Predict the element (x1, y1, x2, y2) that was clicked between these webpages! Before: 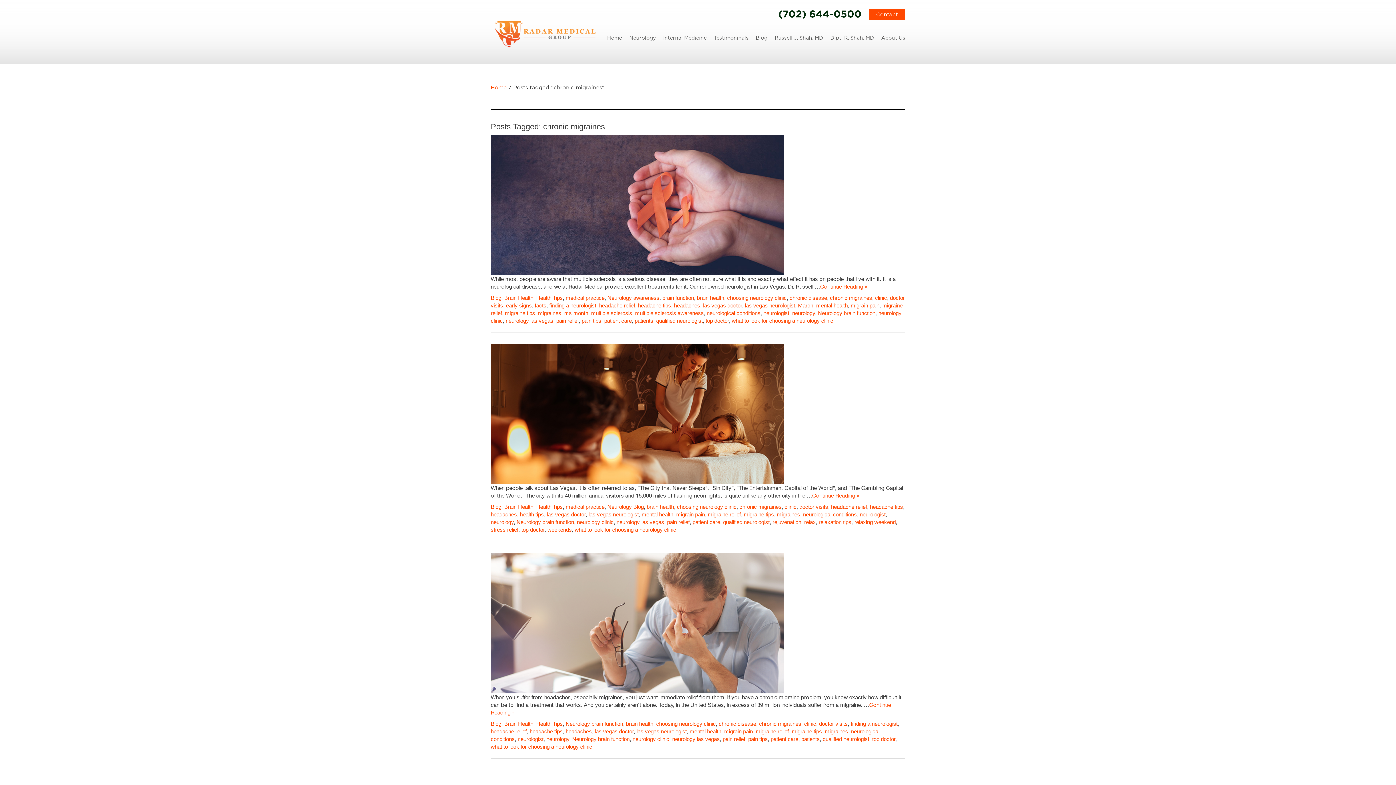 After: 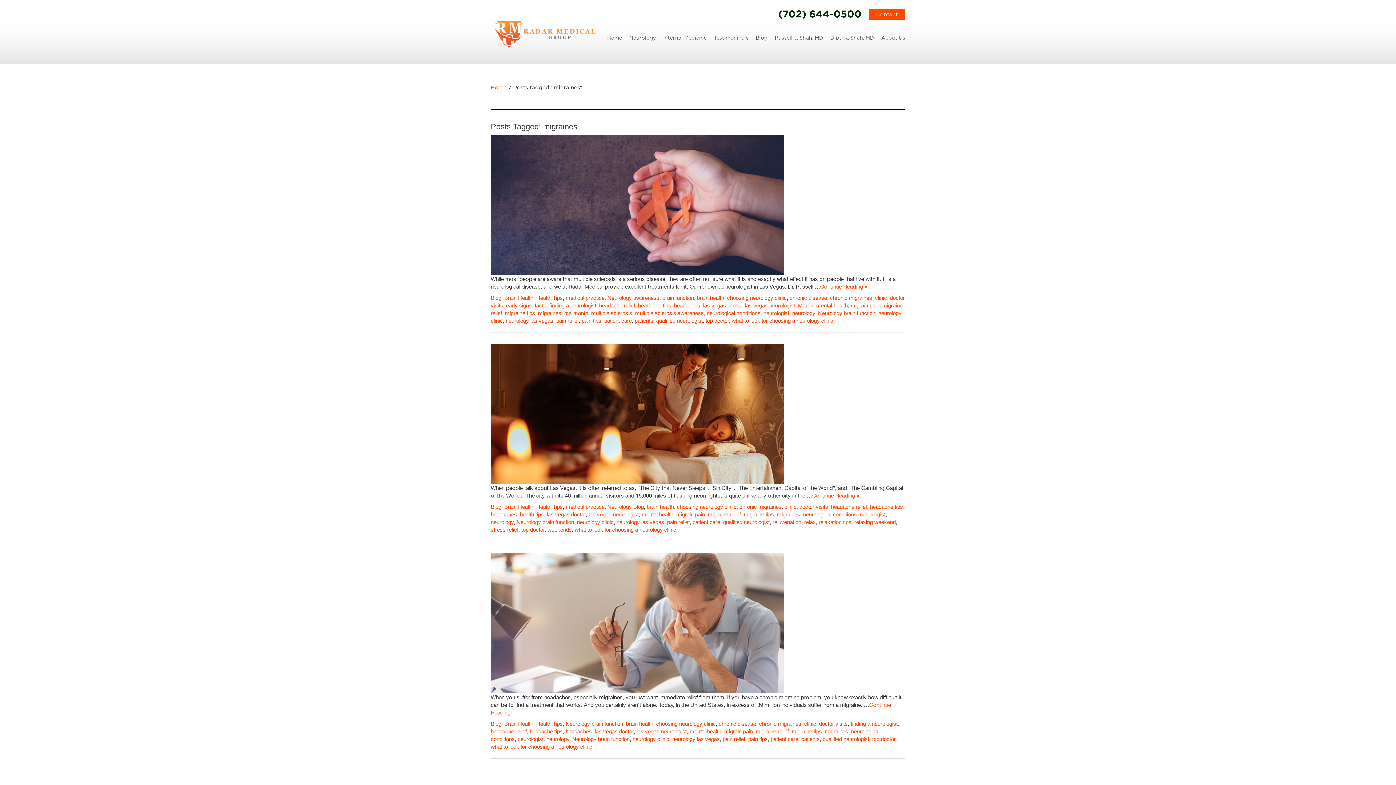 Action: bbox: (825, 728, 848, 734) label: migraines